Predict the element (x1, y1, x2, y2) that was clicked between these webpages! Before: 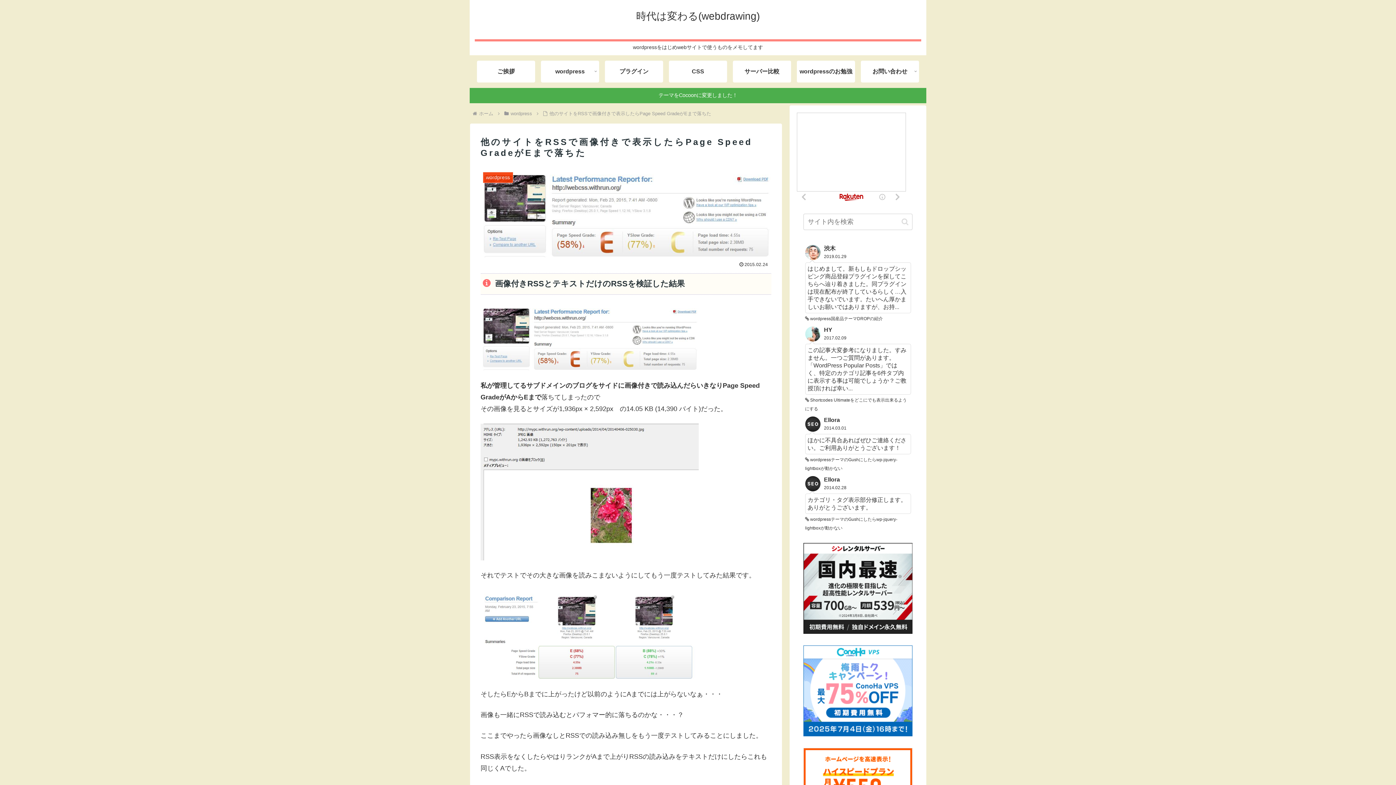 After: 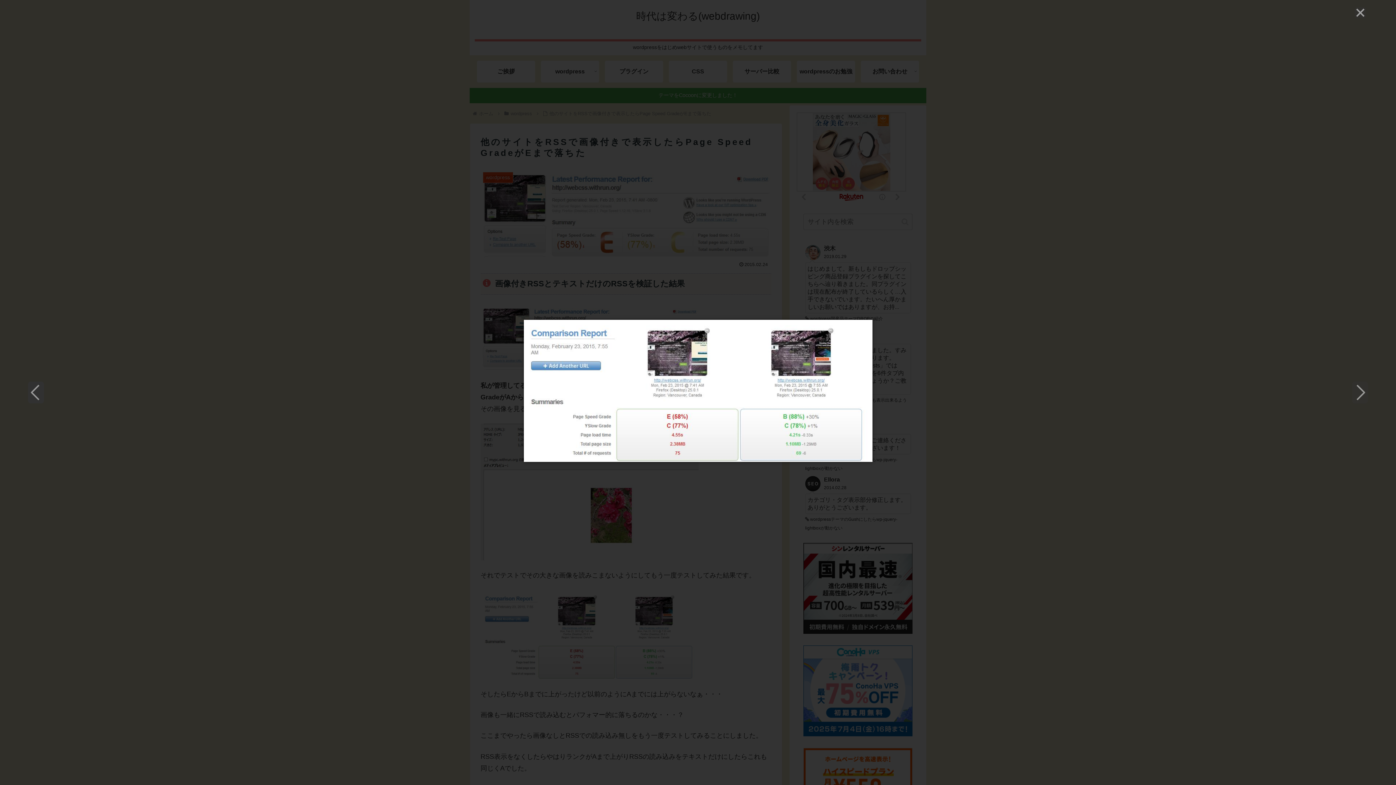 Action: bbox: (480, 630, 698, 638)